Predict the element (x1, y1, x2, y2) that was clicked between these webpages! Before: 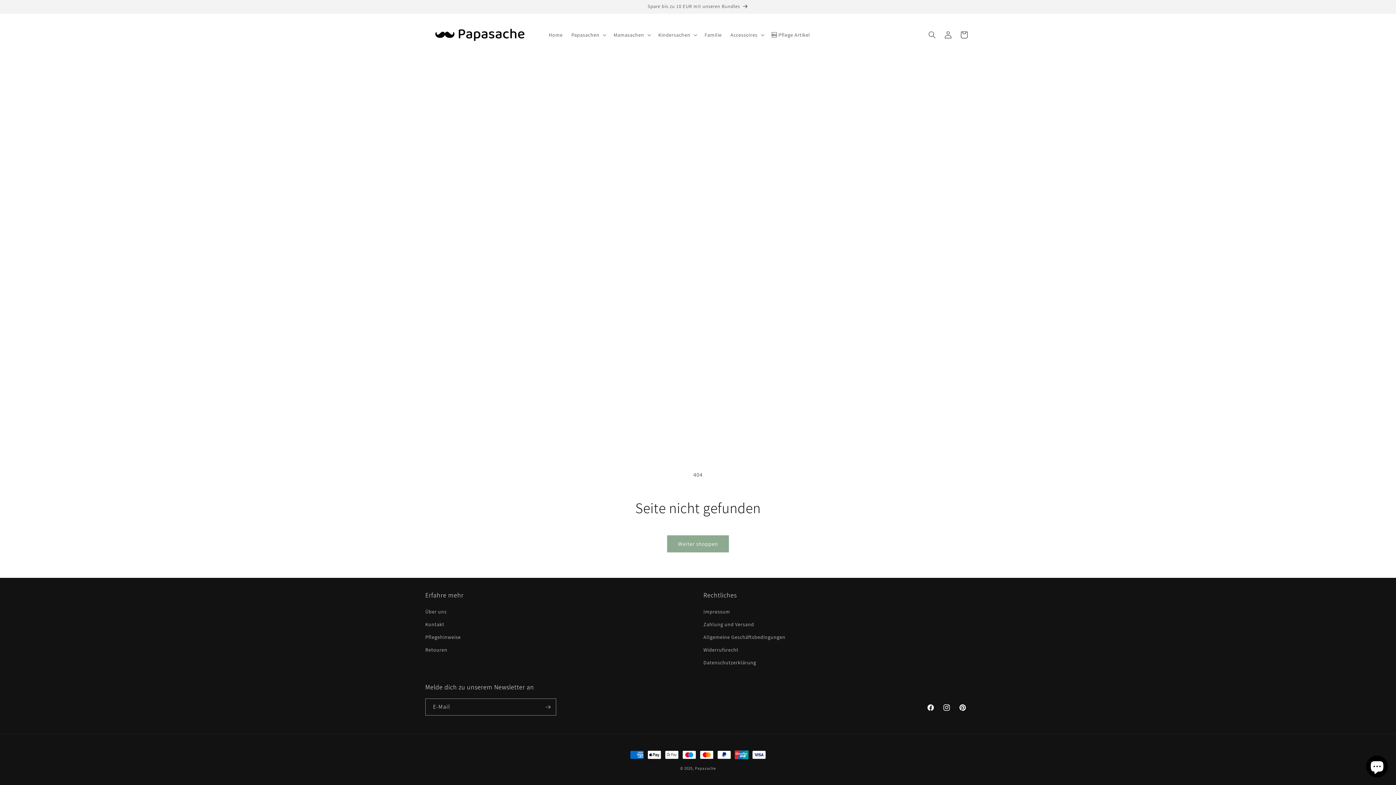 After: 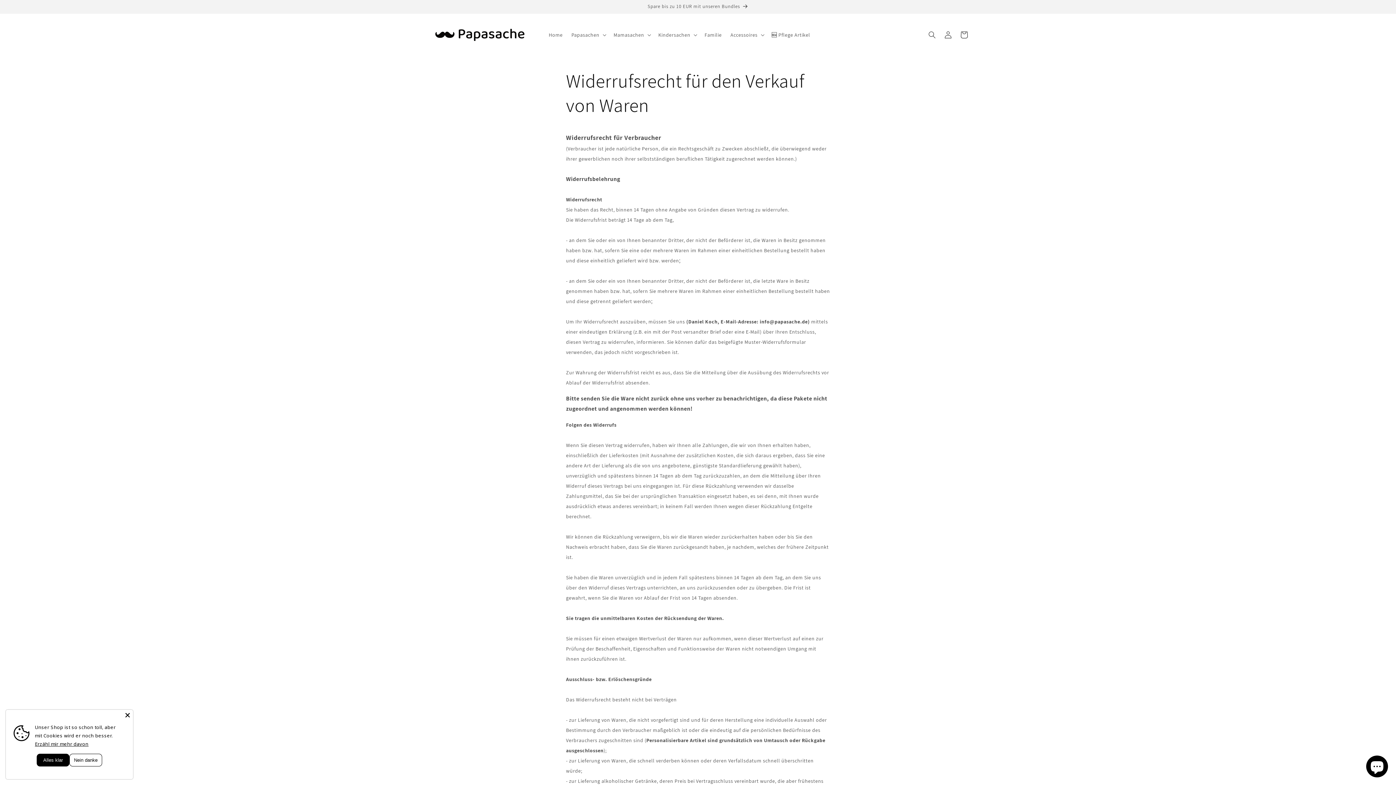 Action: bbox: (703, 644, 738, 656) label: Widerrufsrecht